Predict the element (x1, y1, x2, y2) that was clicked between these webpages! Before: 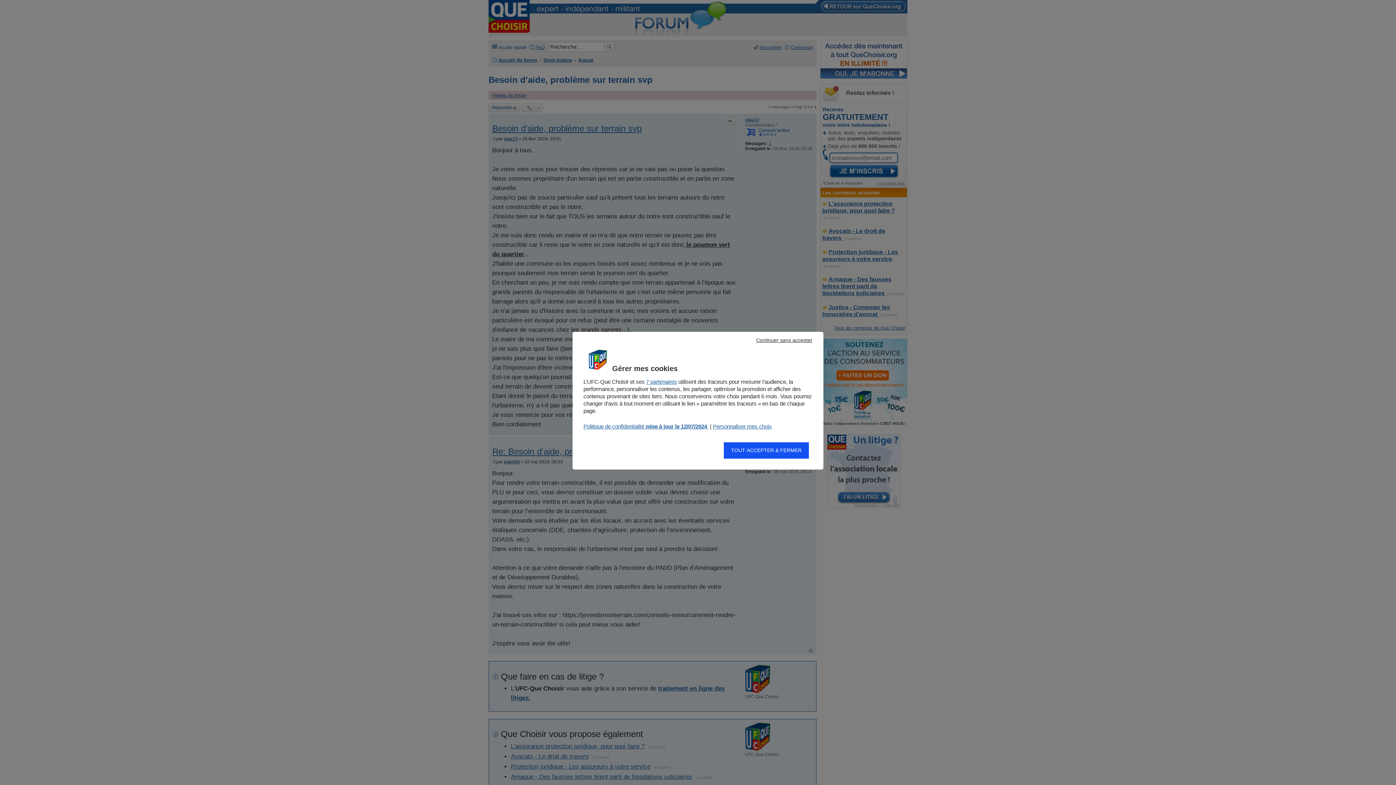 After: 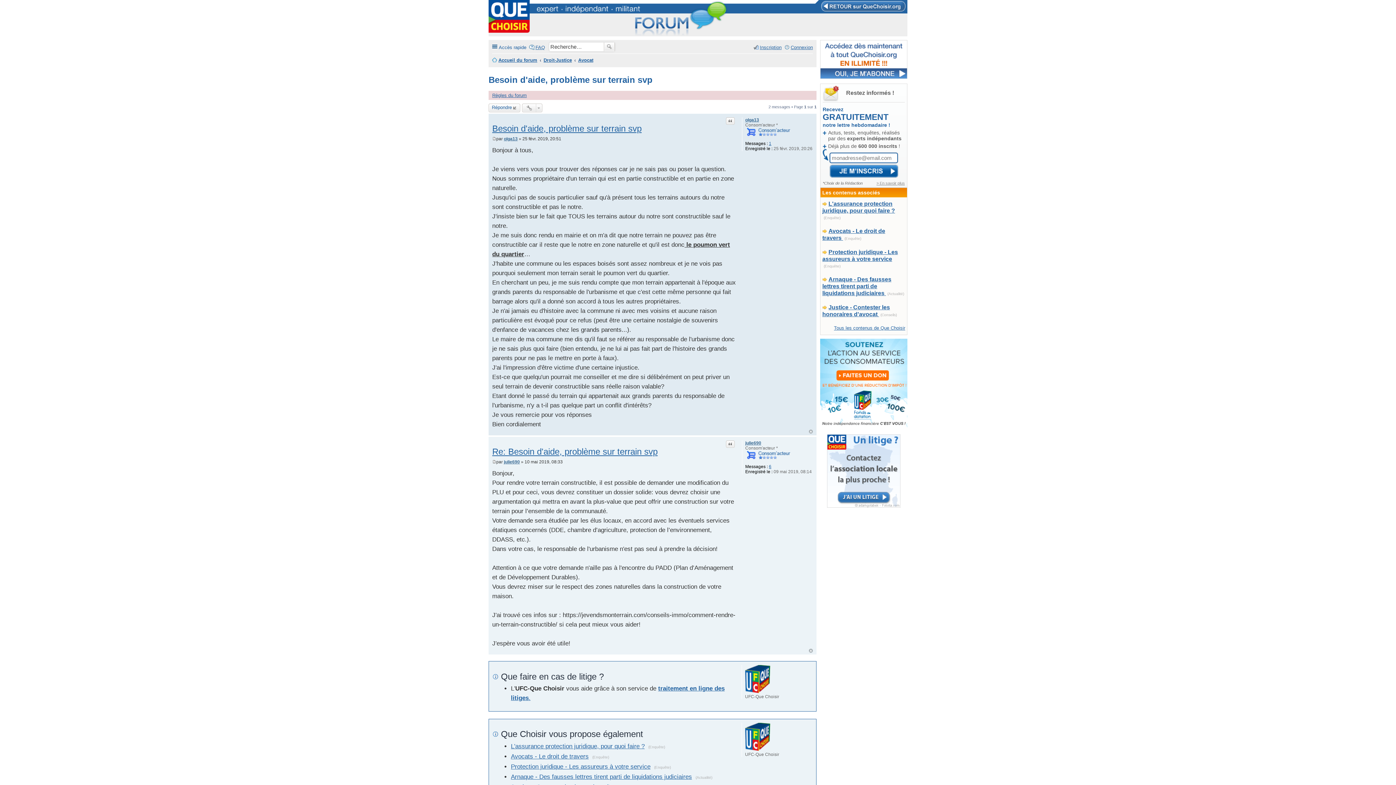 Action: label: Continuer sans accepter bbox: (749, 335, 820, 344)